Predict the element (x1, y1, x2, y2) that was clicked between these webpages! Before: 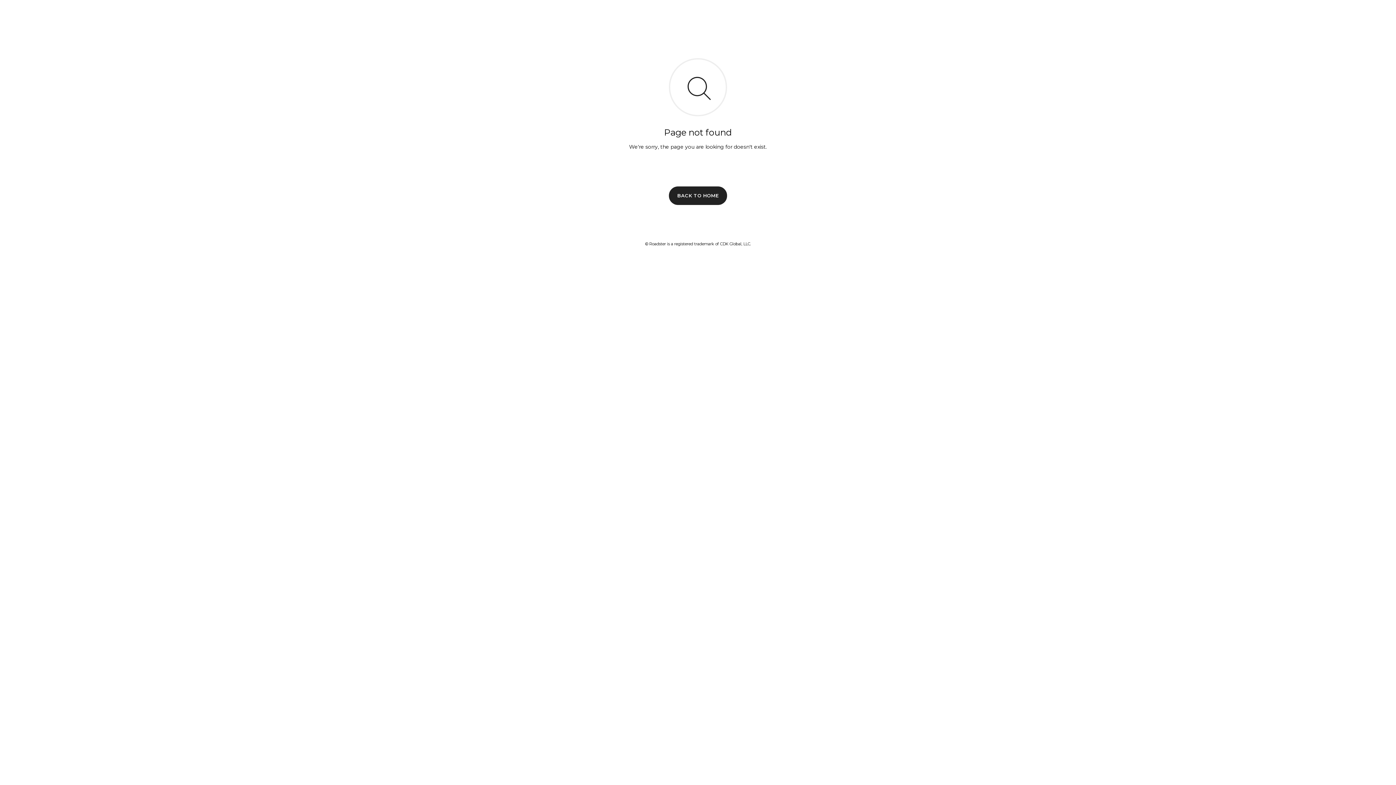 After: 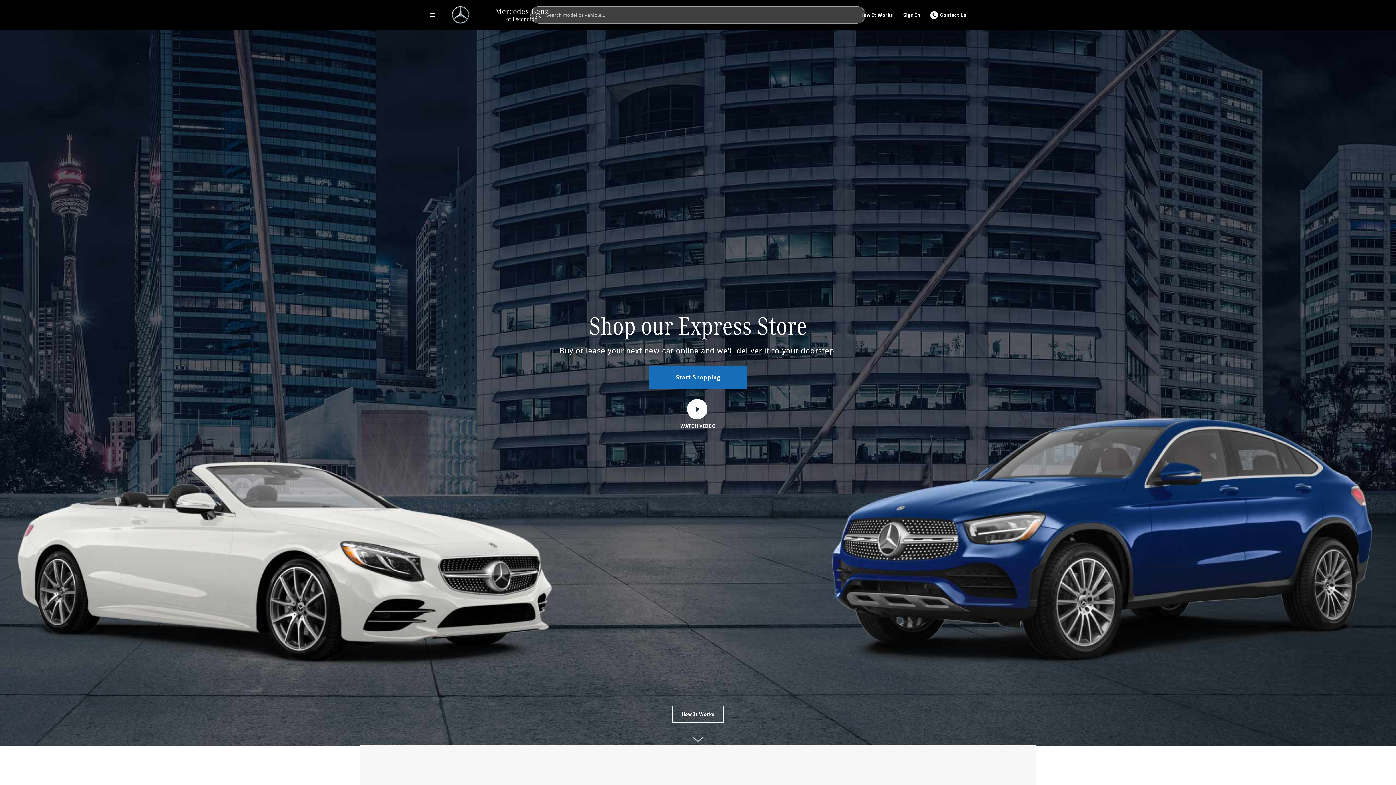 Action: bbox: (669, 186, 727, 204) label: BACK TO HOME